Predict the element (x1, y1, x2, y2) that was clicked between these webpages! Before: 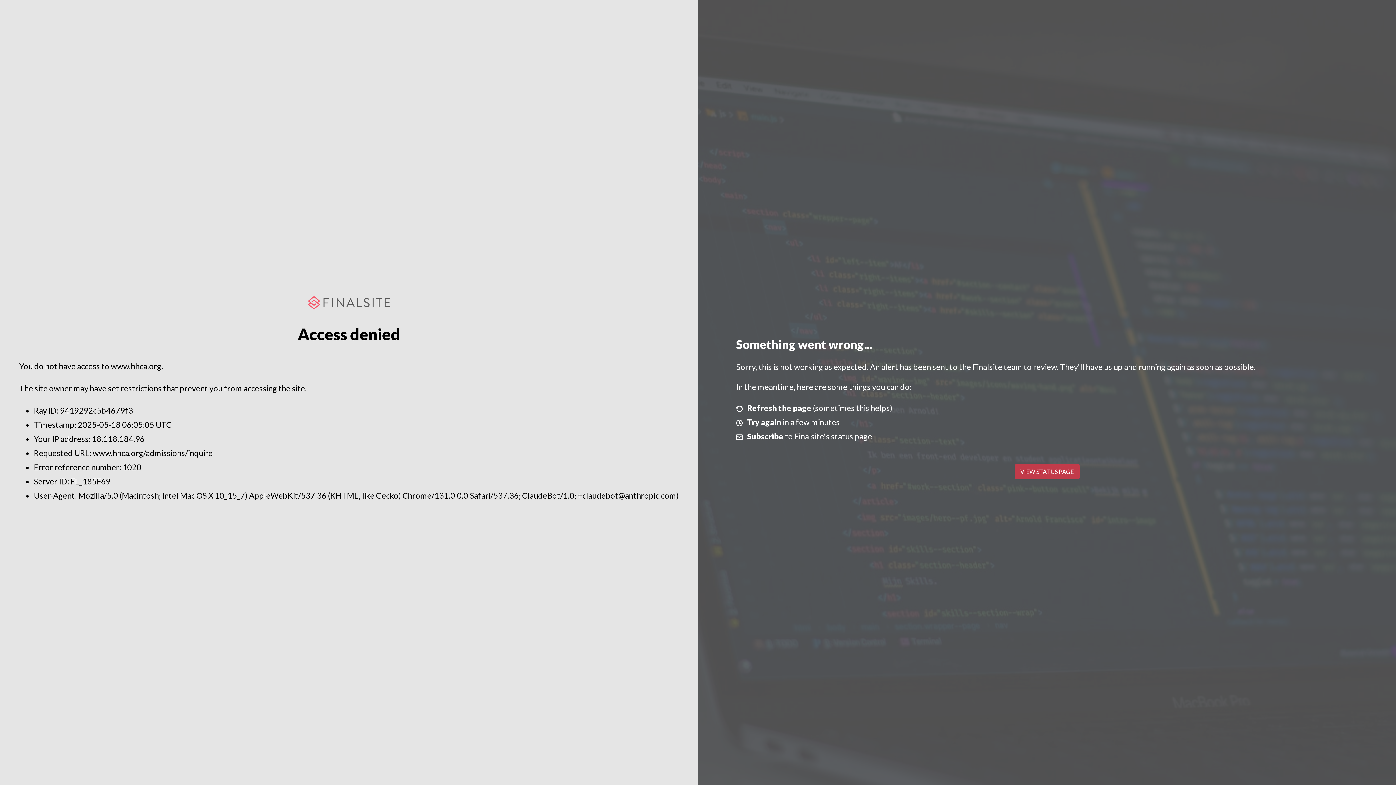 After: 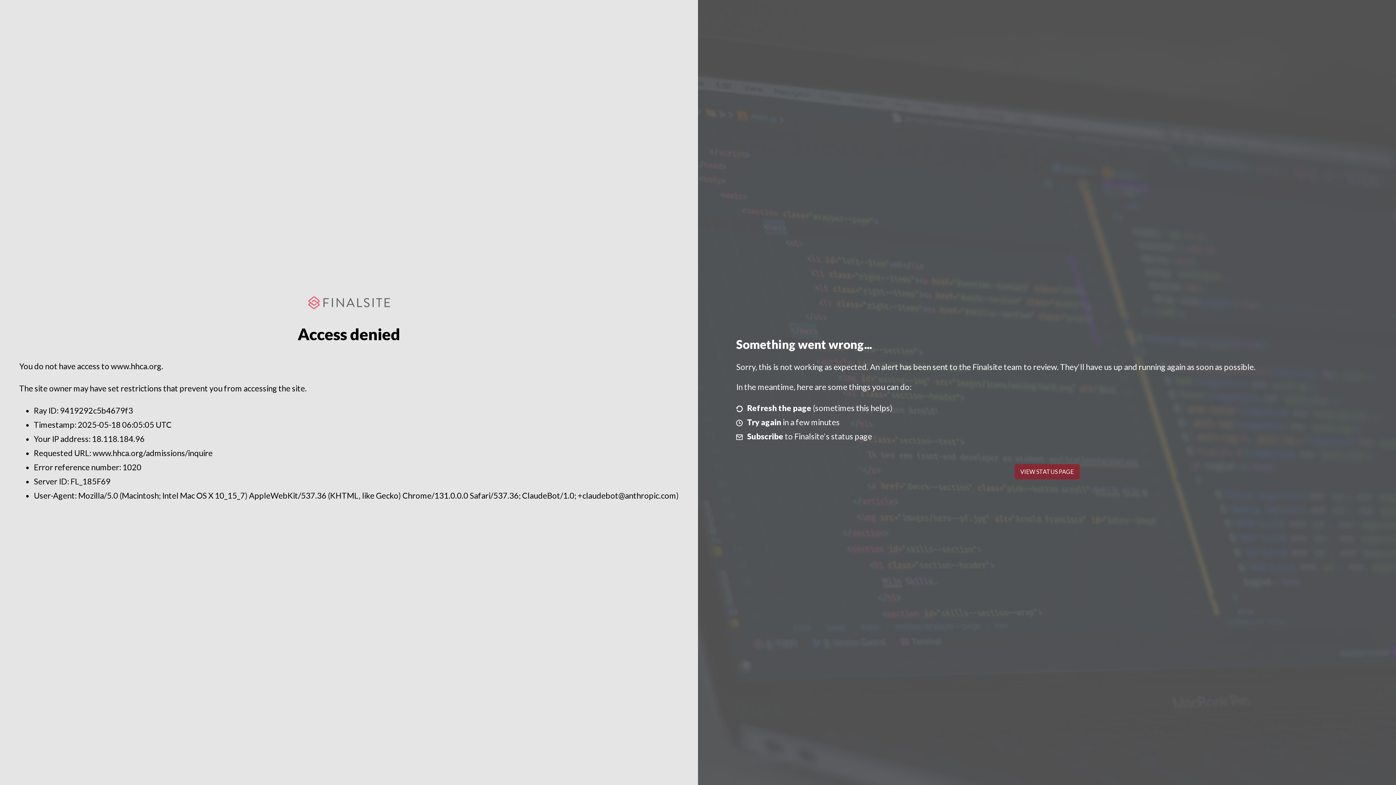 Action: label: VIEW STATUS PAGE bbox: (1014, 464, 1079, 479)